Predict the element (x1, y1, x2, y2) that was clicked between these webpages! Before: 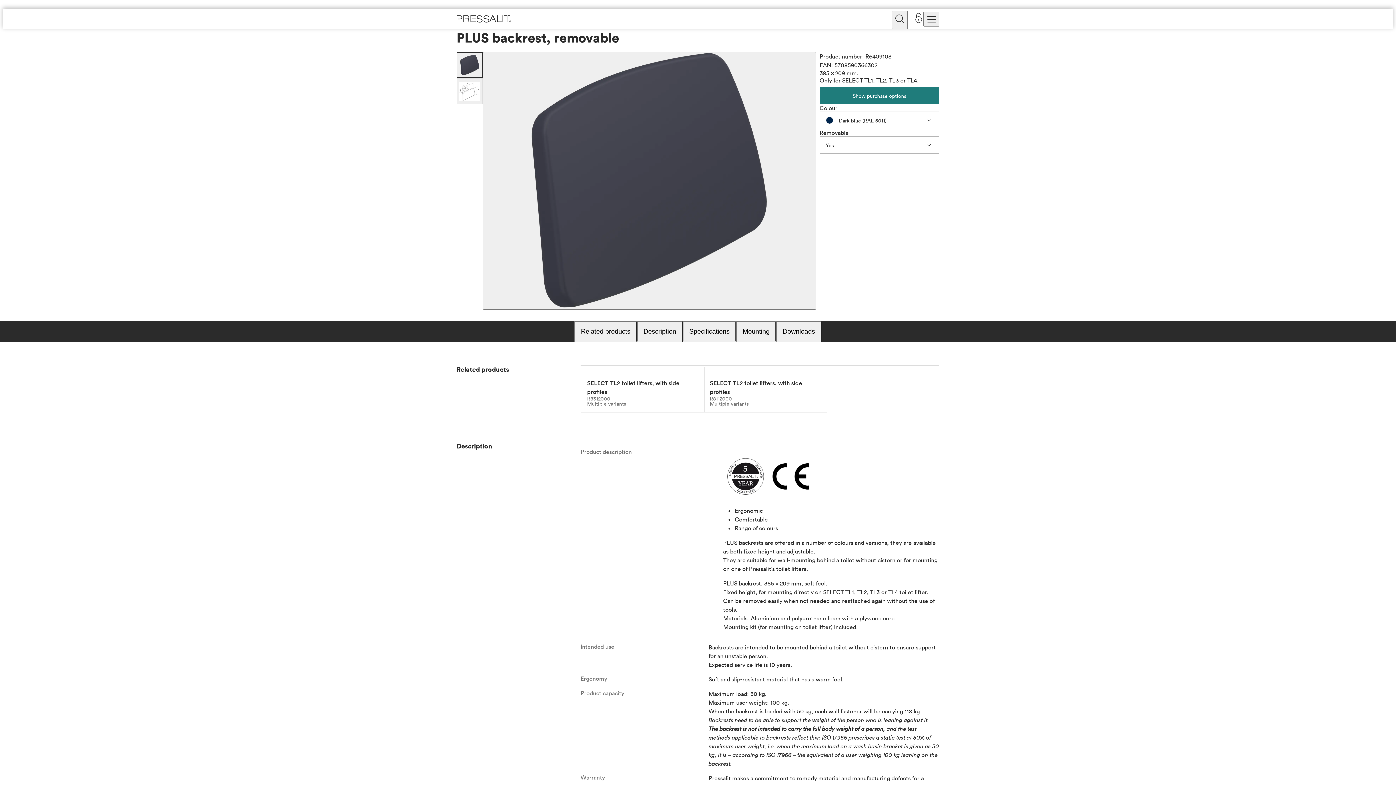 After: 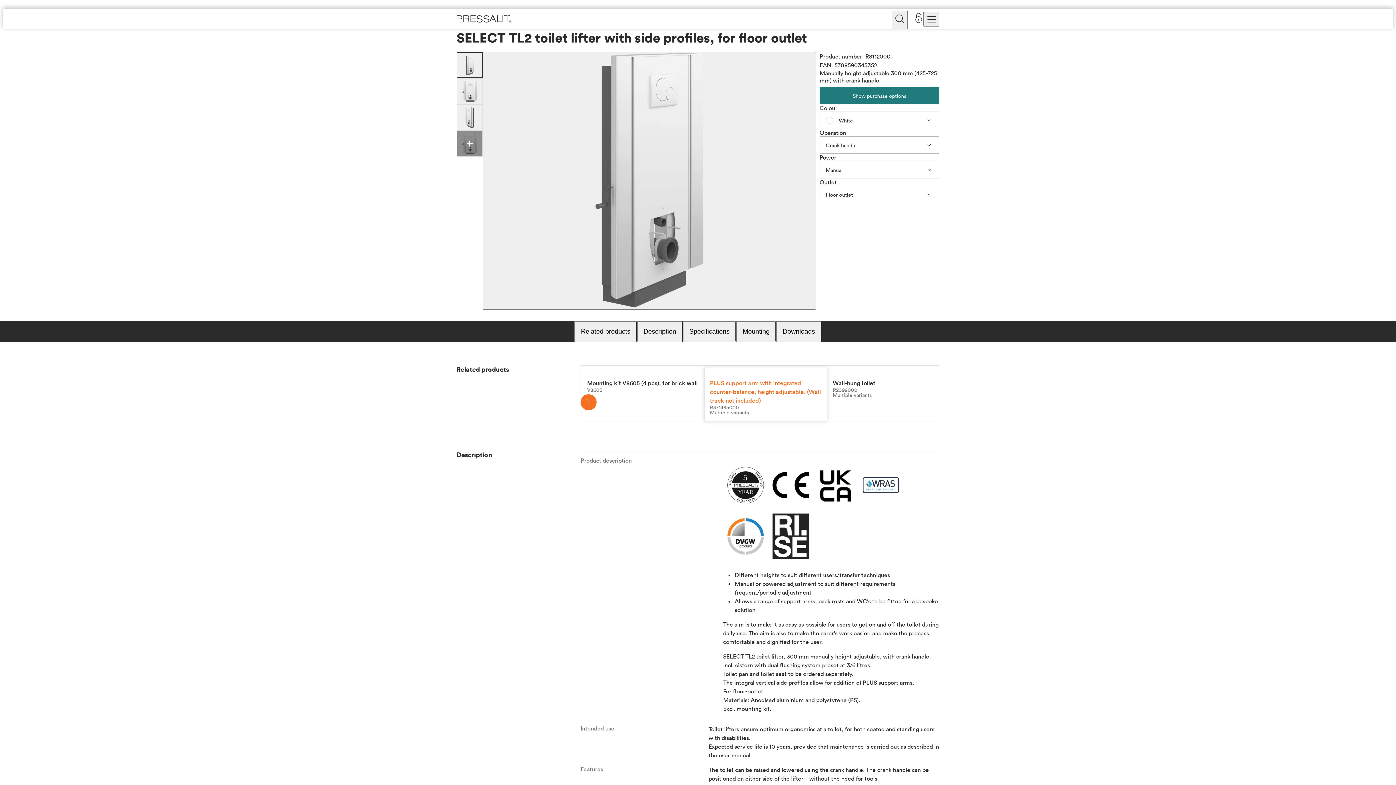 Action: label: SELECT TL2 toilet lifters, with side profiles
R8112000
Multiple variants bbox: (704, 367, 826, 412)